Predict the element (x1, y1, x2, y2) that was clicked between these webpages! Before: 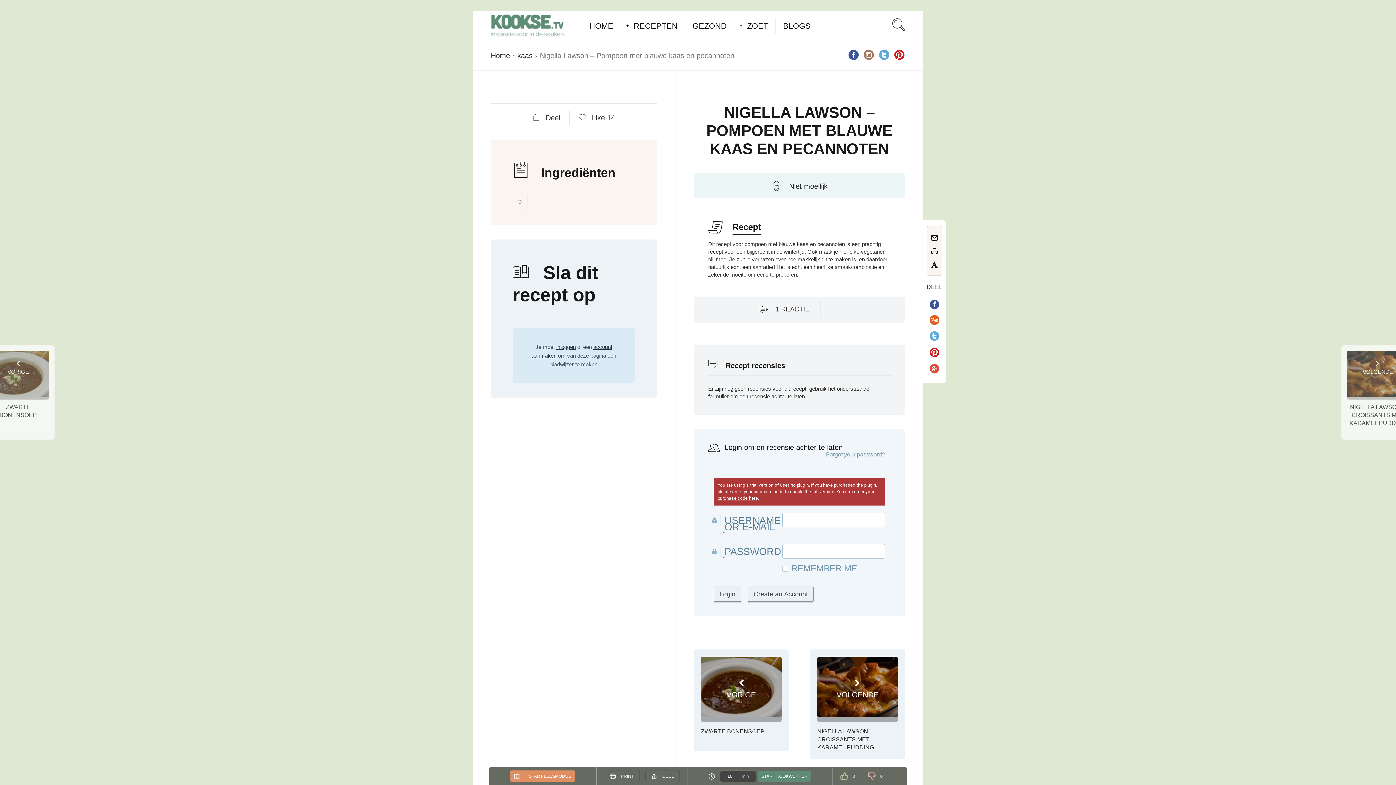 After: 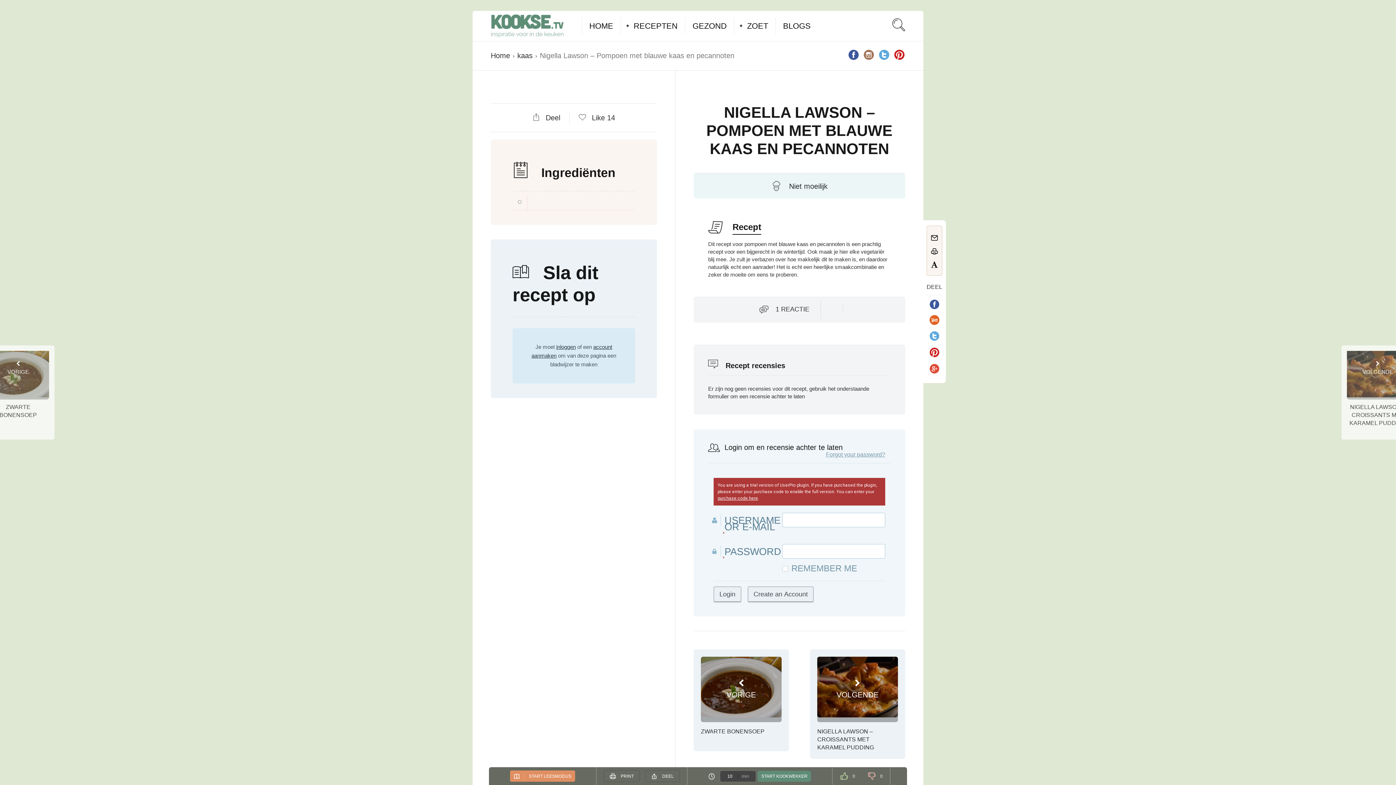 Action: bbox: (926, 315, 942, 324)